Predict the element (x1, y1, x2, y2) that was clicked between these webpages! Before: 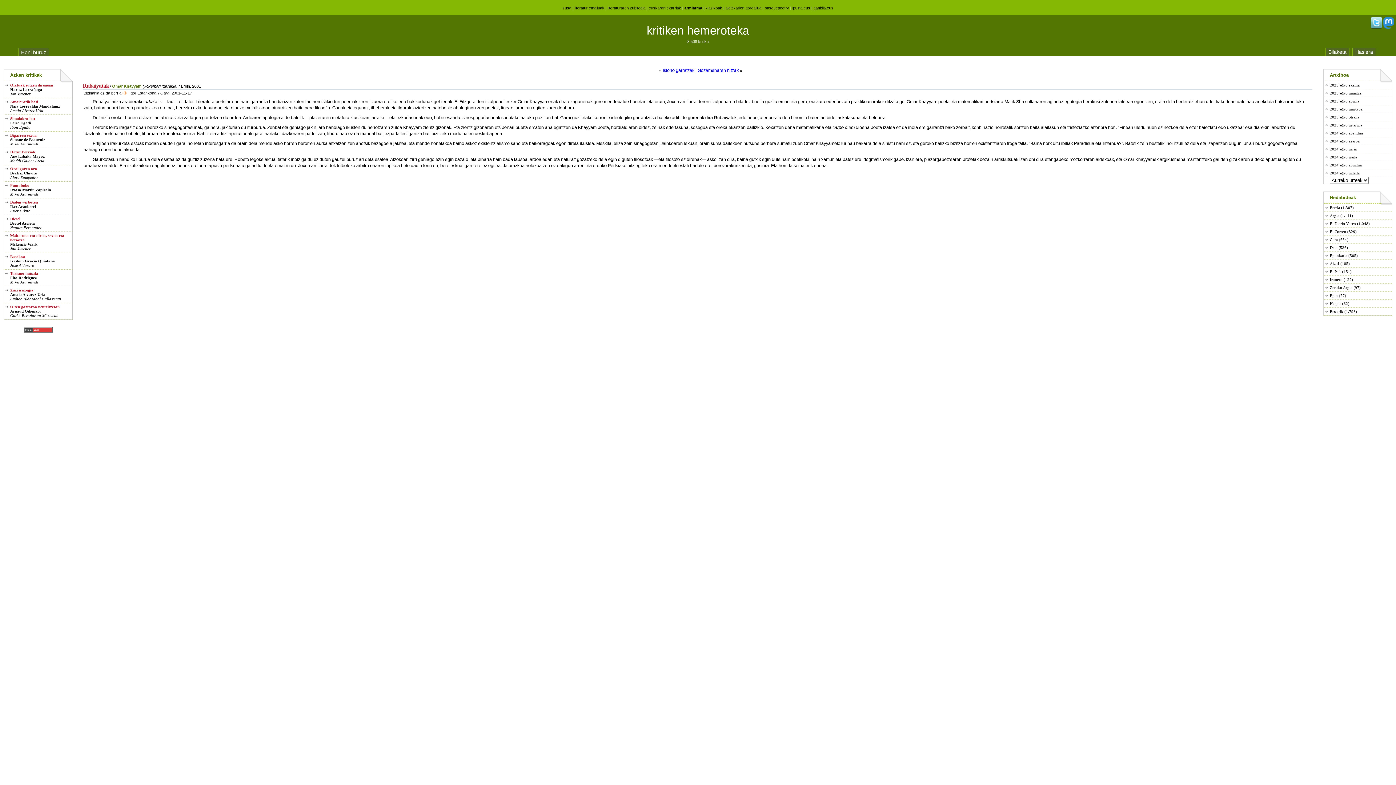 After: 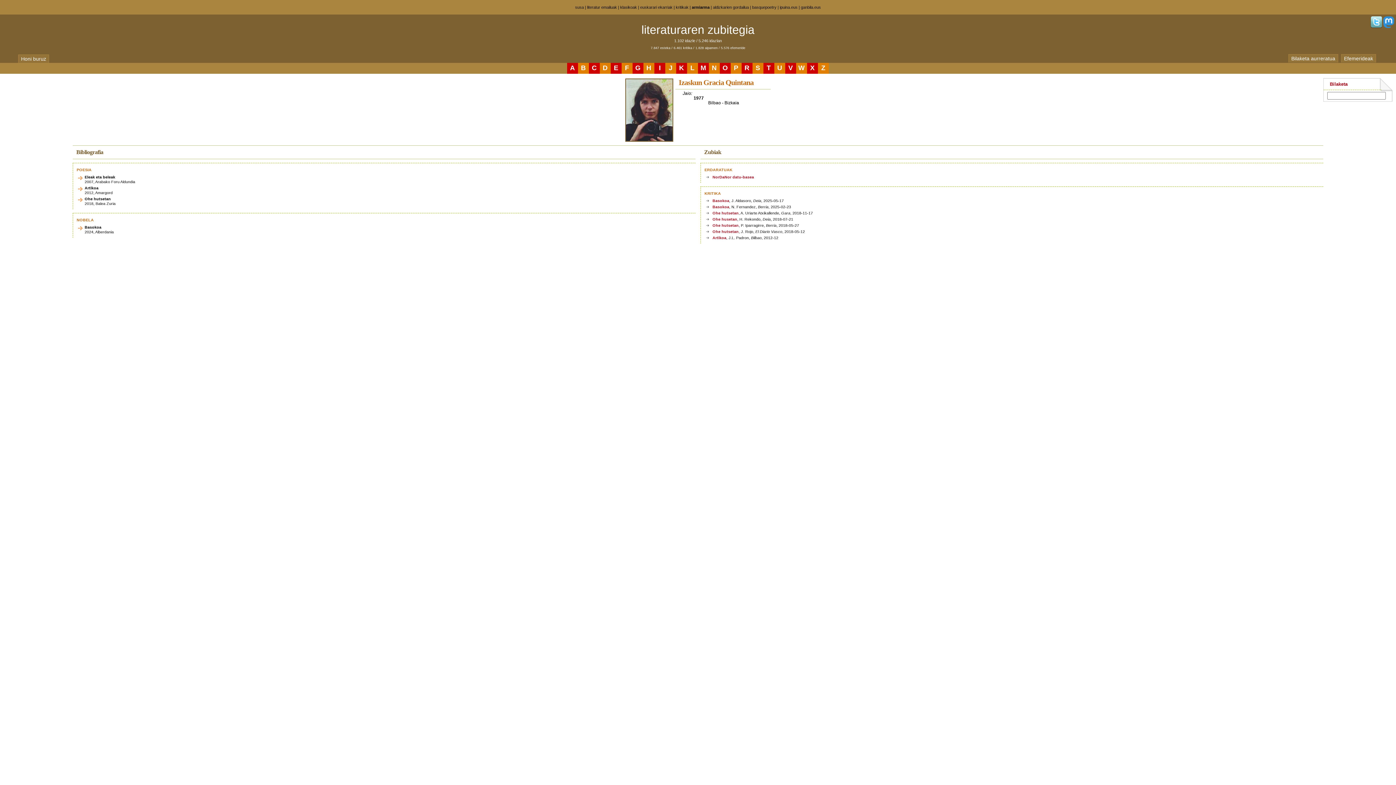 Action: bbox: (10, 258, 54, 263) label: Izaskun Gracia Quintana